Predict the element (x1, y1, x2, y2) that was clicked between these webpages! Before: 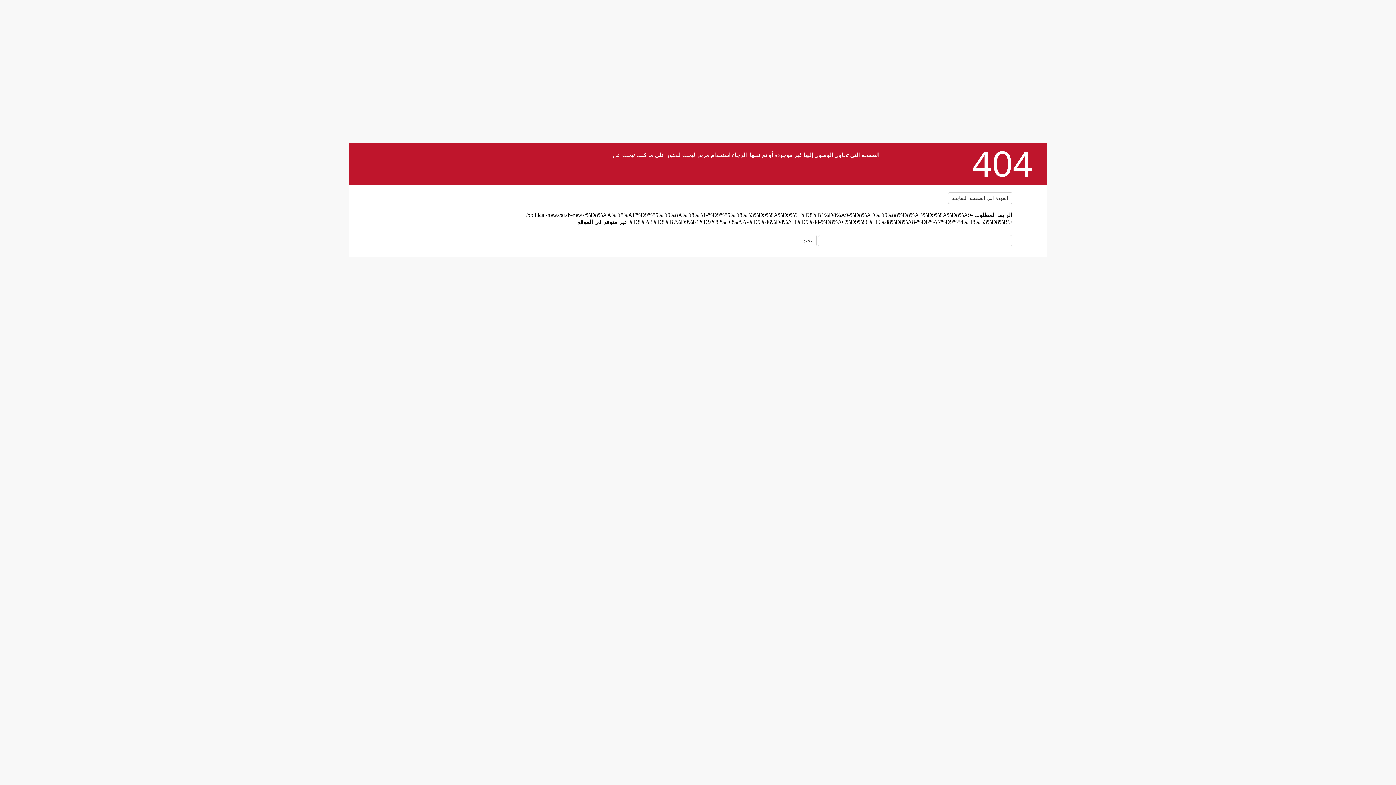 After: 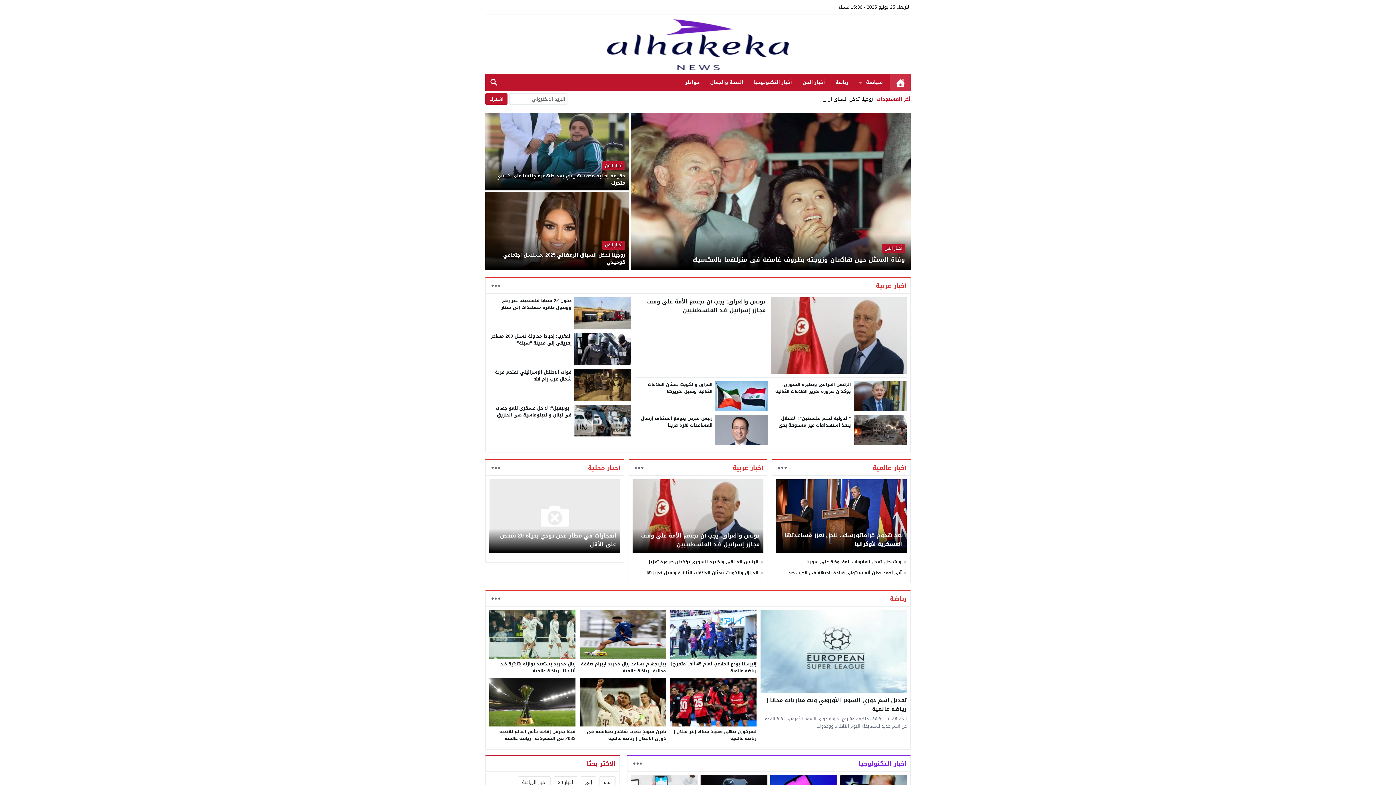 Action: bbox: (384, 188, 474, 230)